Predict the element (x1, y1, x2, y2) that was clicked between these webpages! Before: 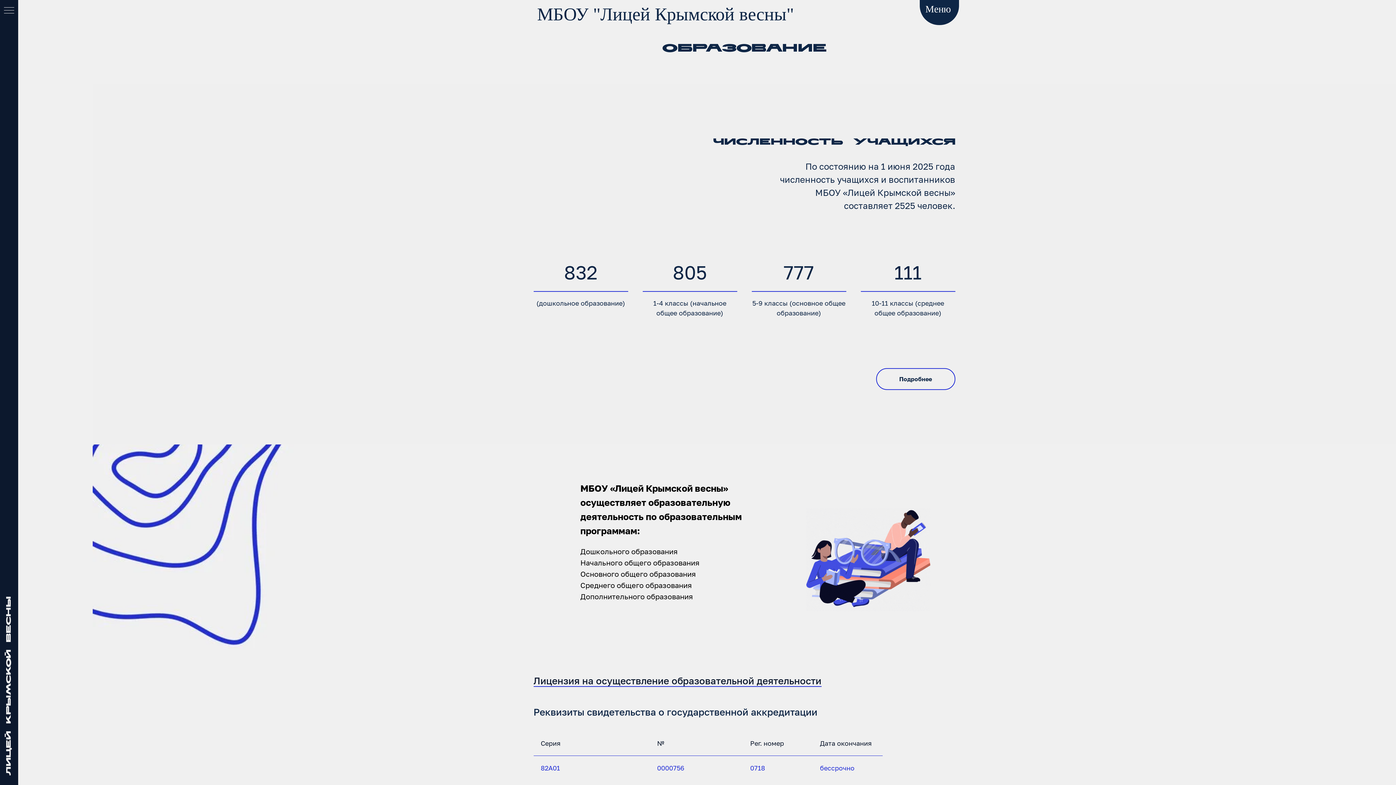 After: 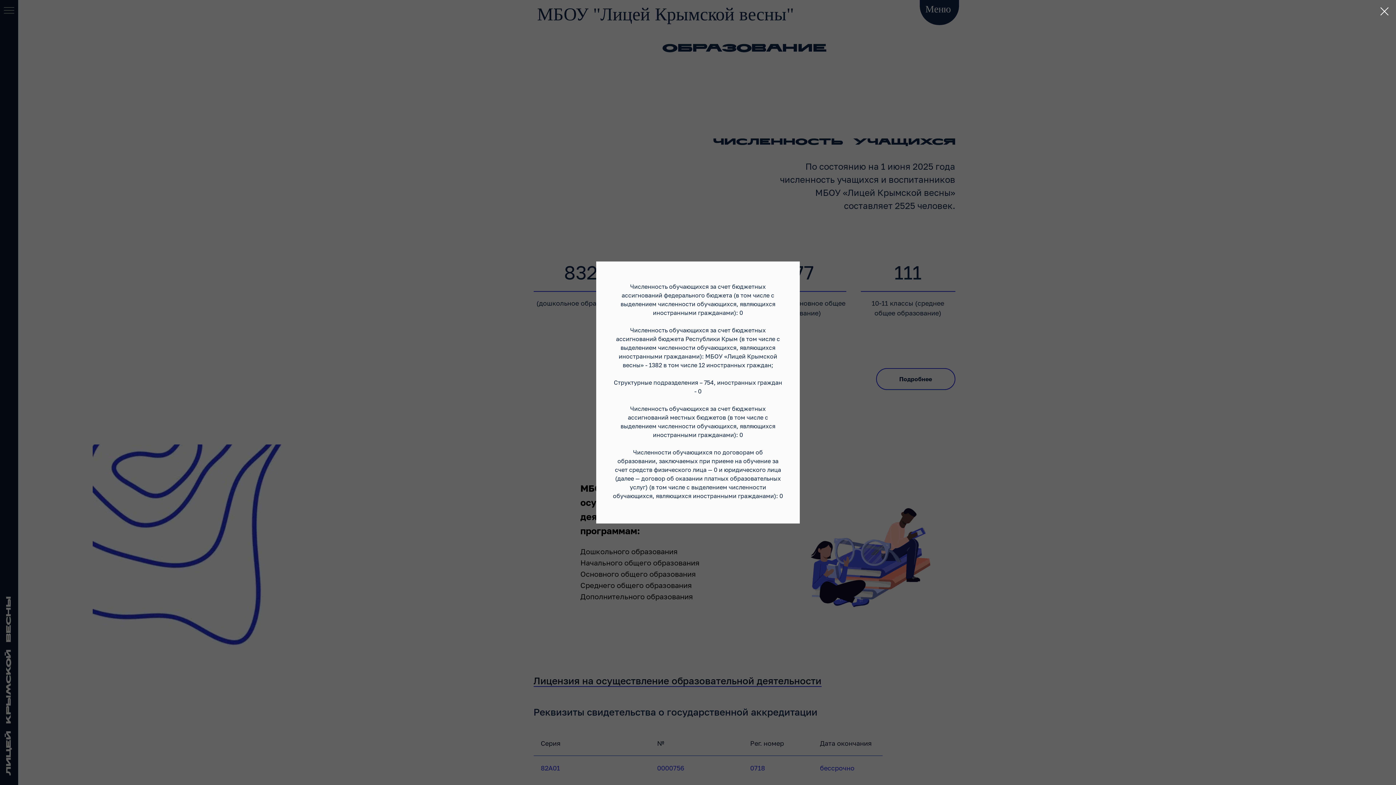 Action: bbox: (876, 368, 955, 390) label: Подробнее